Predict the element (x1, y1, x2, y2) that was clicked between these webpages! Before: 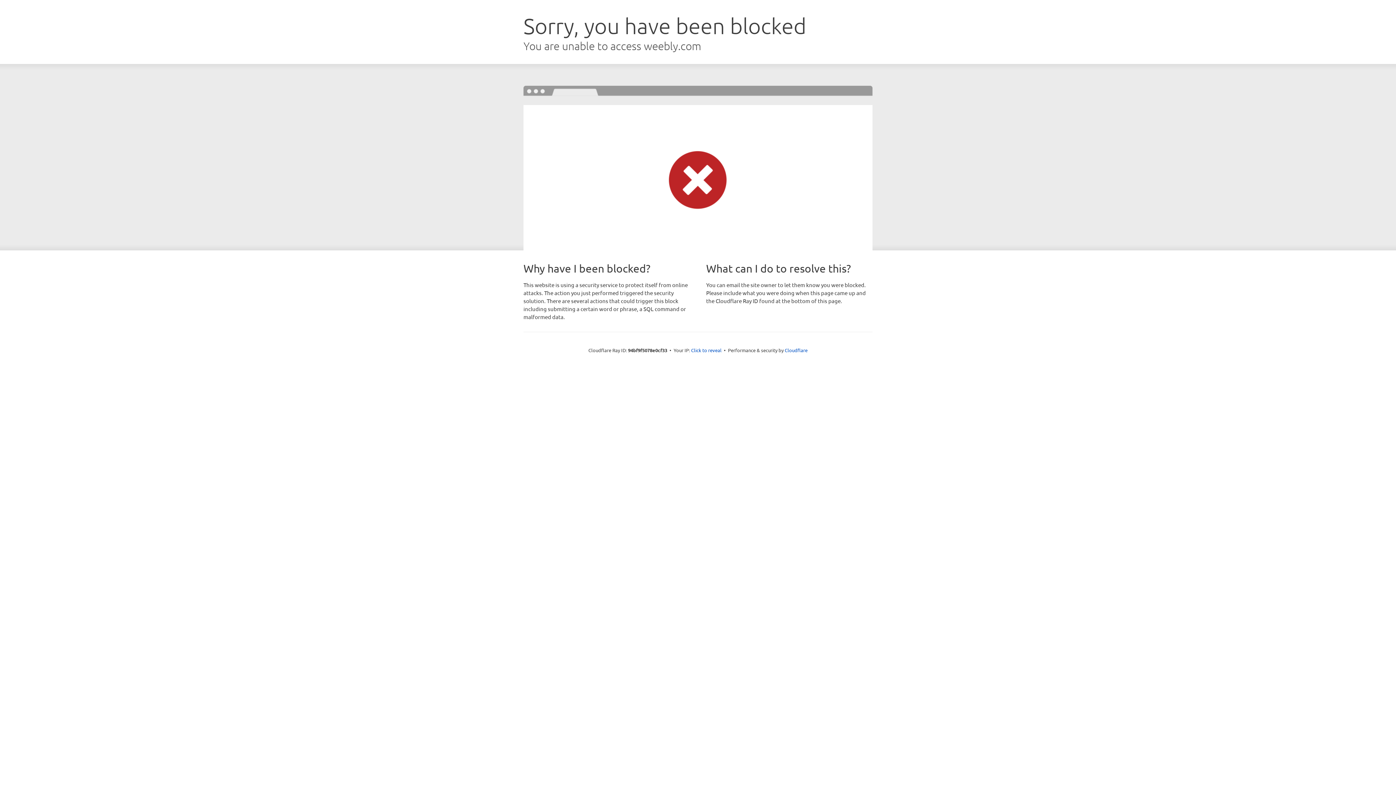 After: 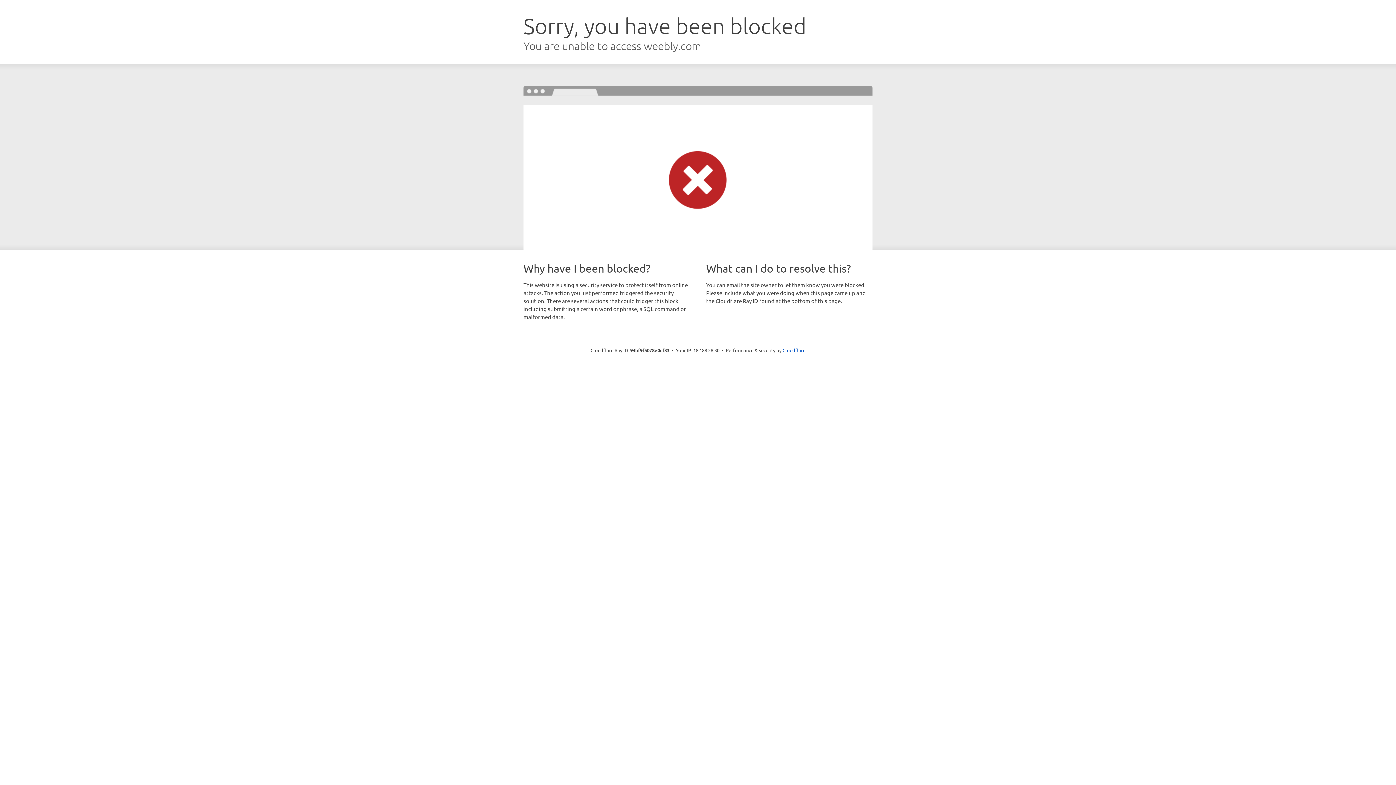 Action: label: Click to reveal bbox: (691, 346, 721, 353)